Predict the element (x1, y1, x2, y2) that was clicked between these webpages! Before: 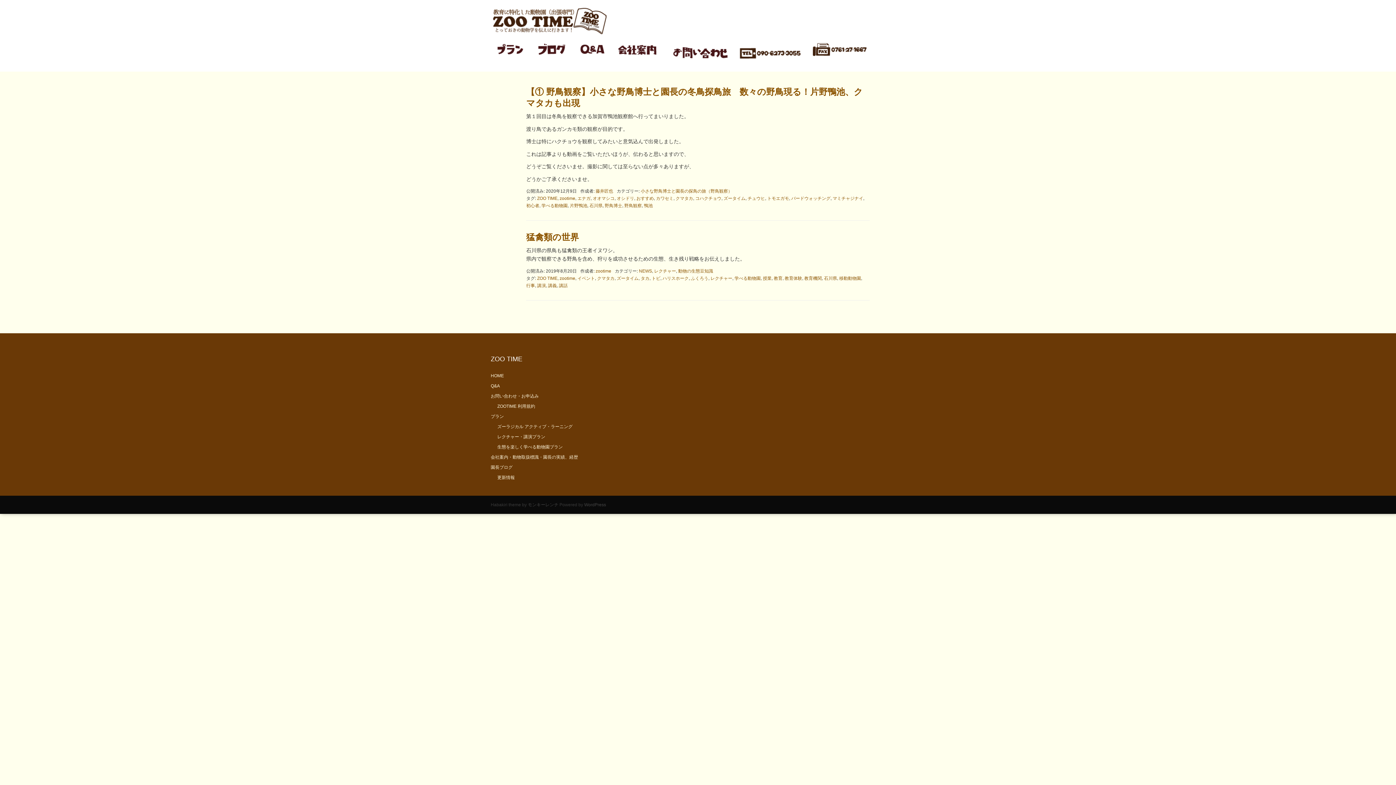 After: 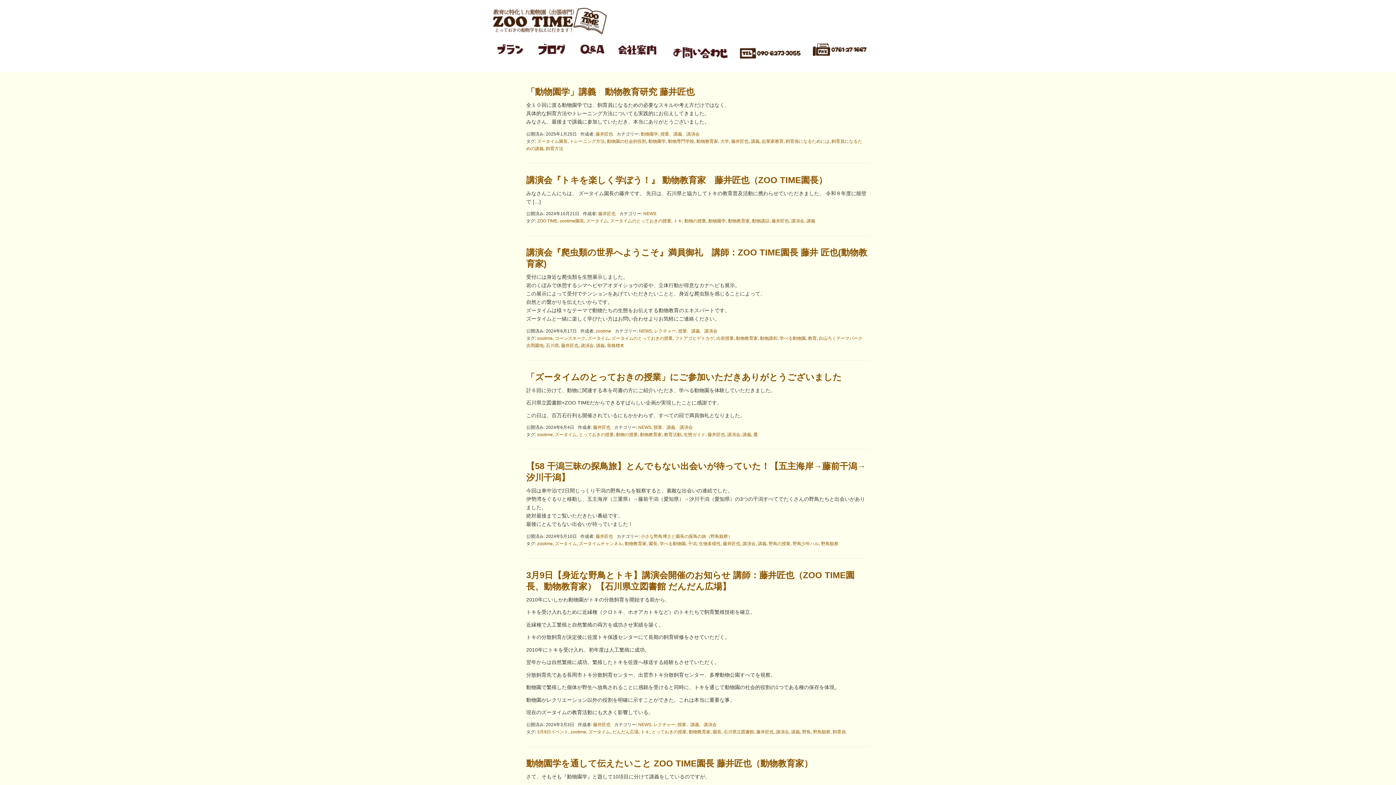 Action: bbox: (548, 283, 556, 288) label: 講義